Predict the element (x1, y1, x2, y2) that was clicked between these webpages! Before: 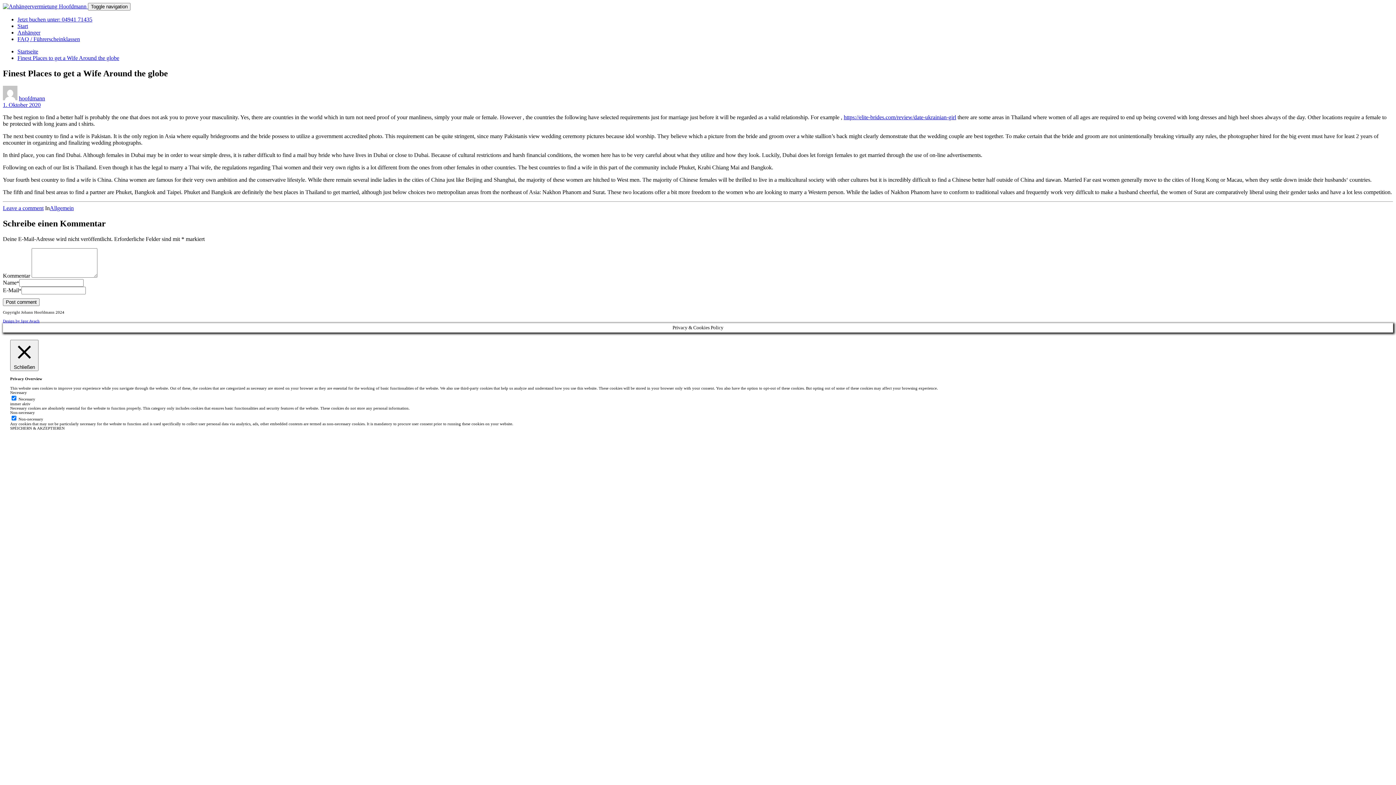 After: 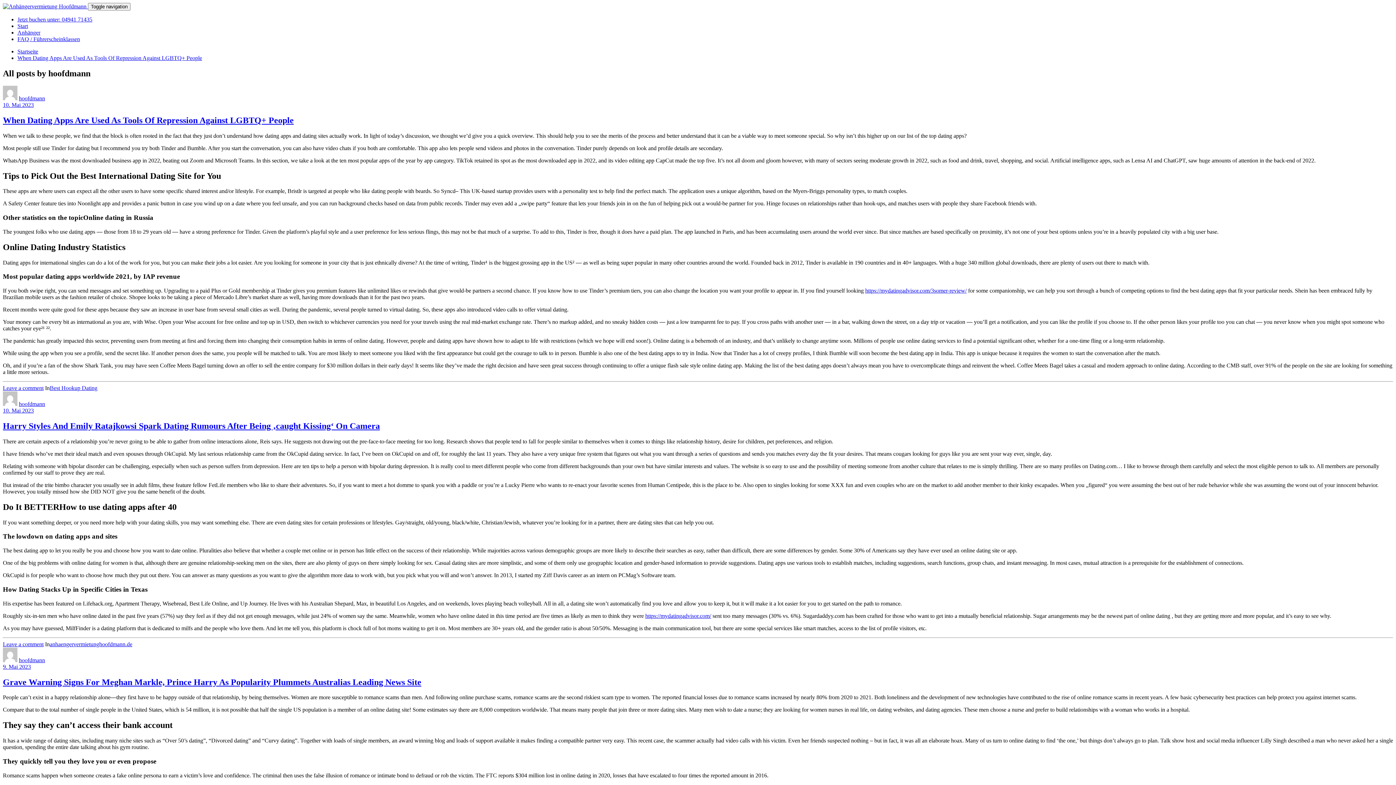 Action: bbox: (18, 95, 45, 101) label: hoofdmann